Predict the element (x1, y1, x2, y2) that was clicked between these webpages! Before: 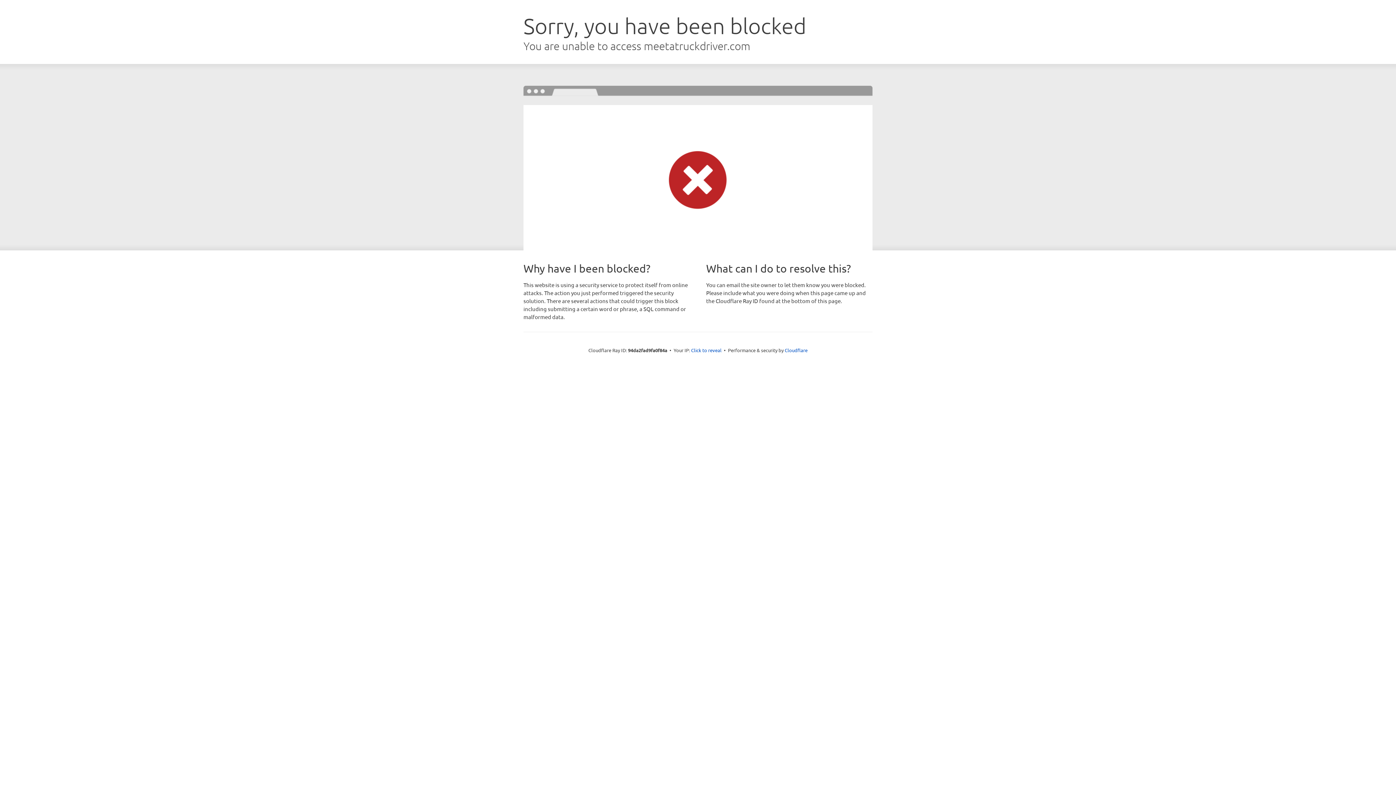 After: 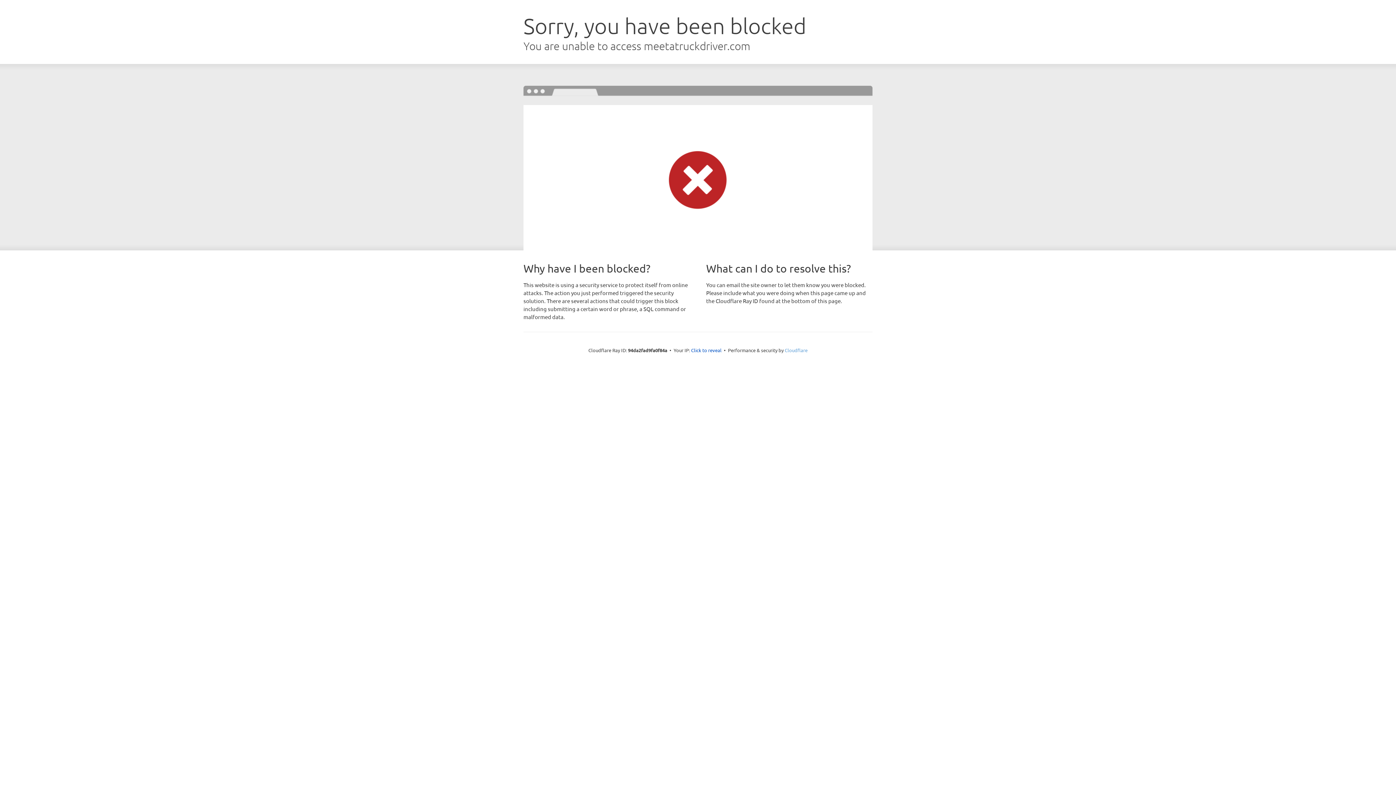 Action: bbox: (784, 347, 807, 353) label: Cloudflare